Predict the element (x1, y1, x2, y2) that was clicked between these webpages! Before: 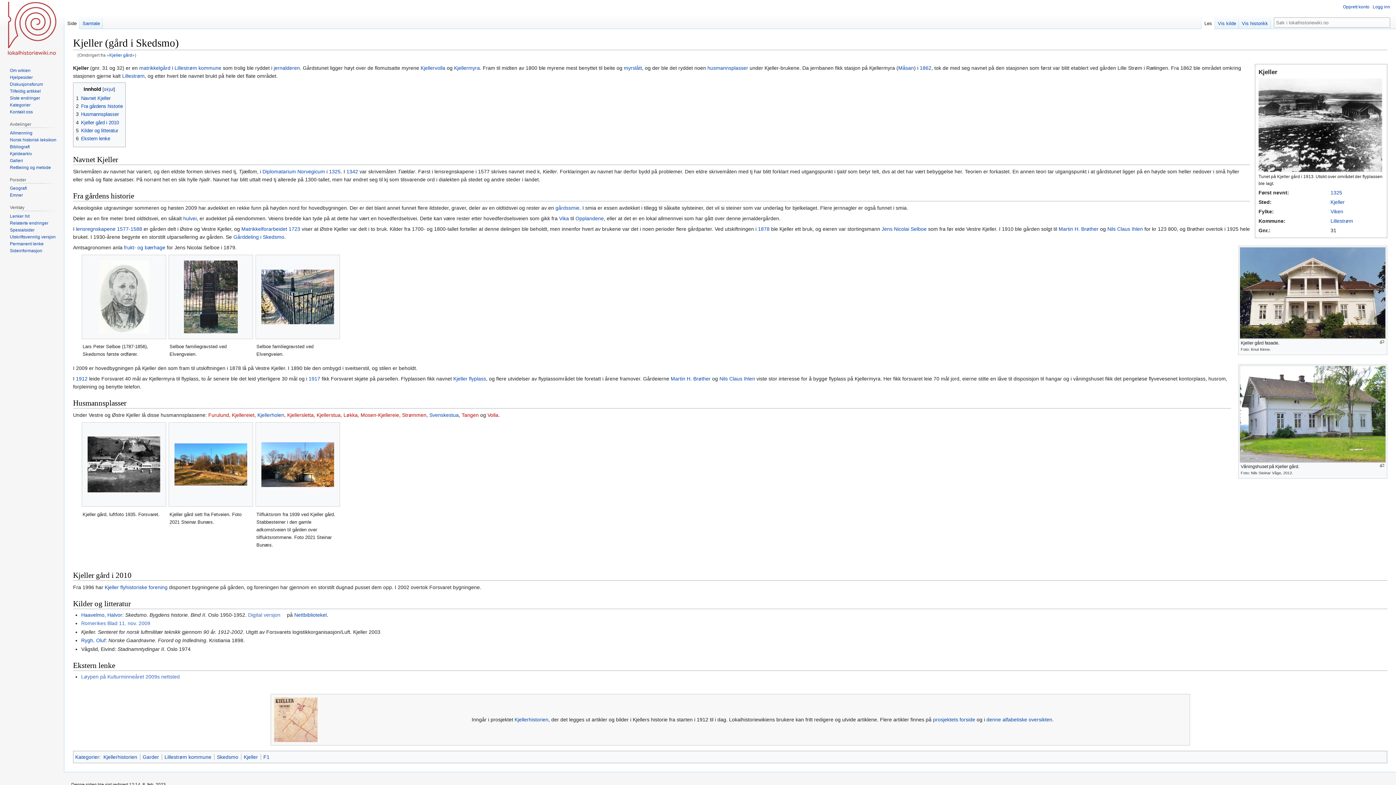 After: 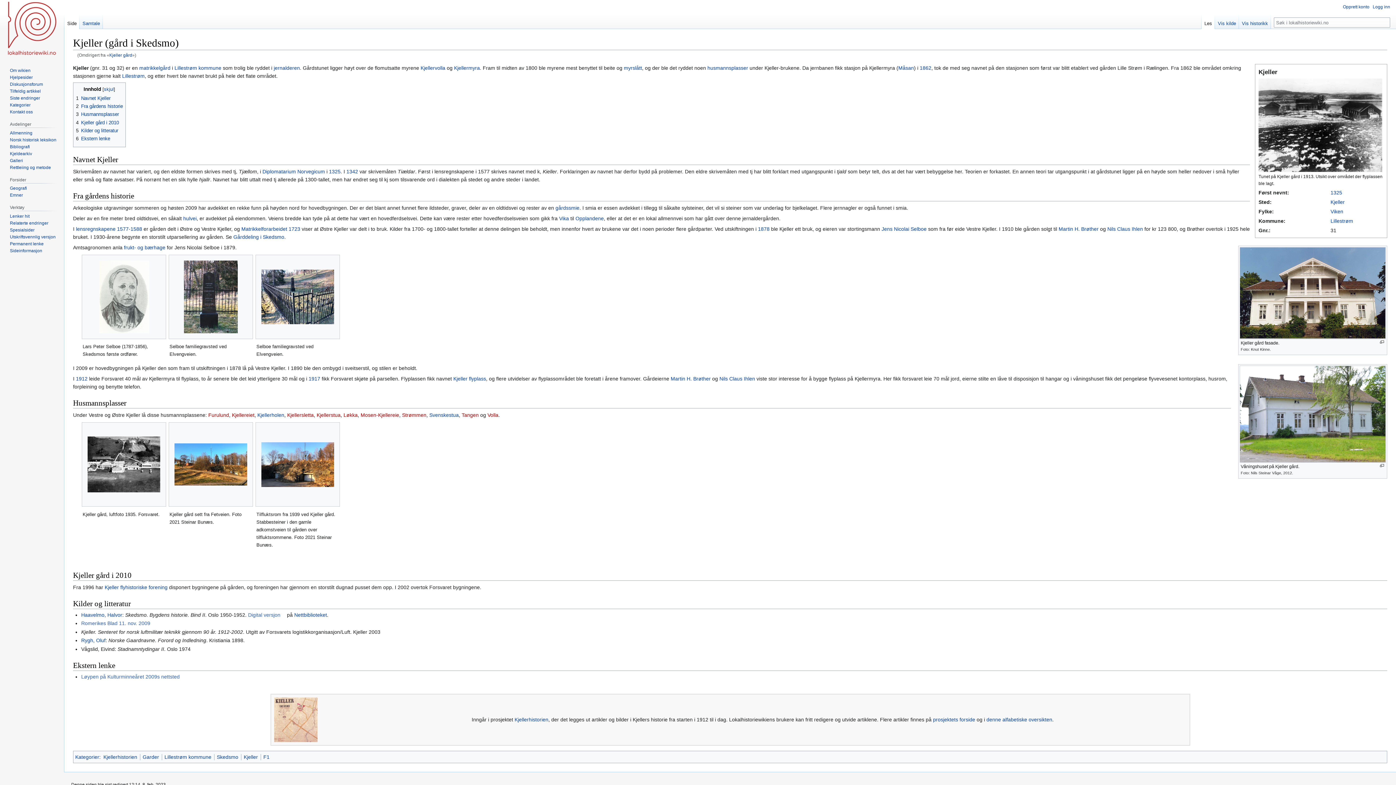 Action: bbox: (73, 64, 88, 70) label: Kjeller